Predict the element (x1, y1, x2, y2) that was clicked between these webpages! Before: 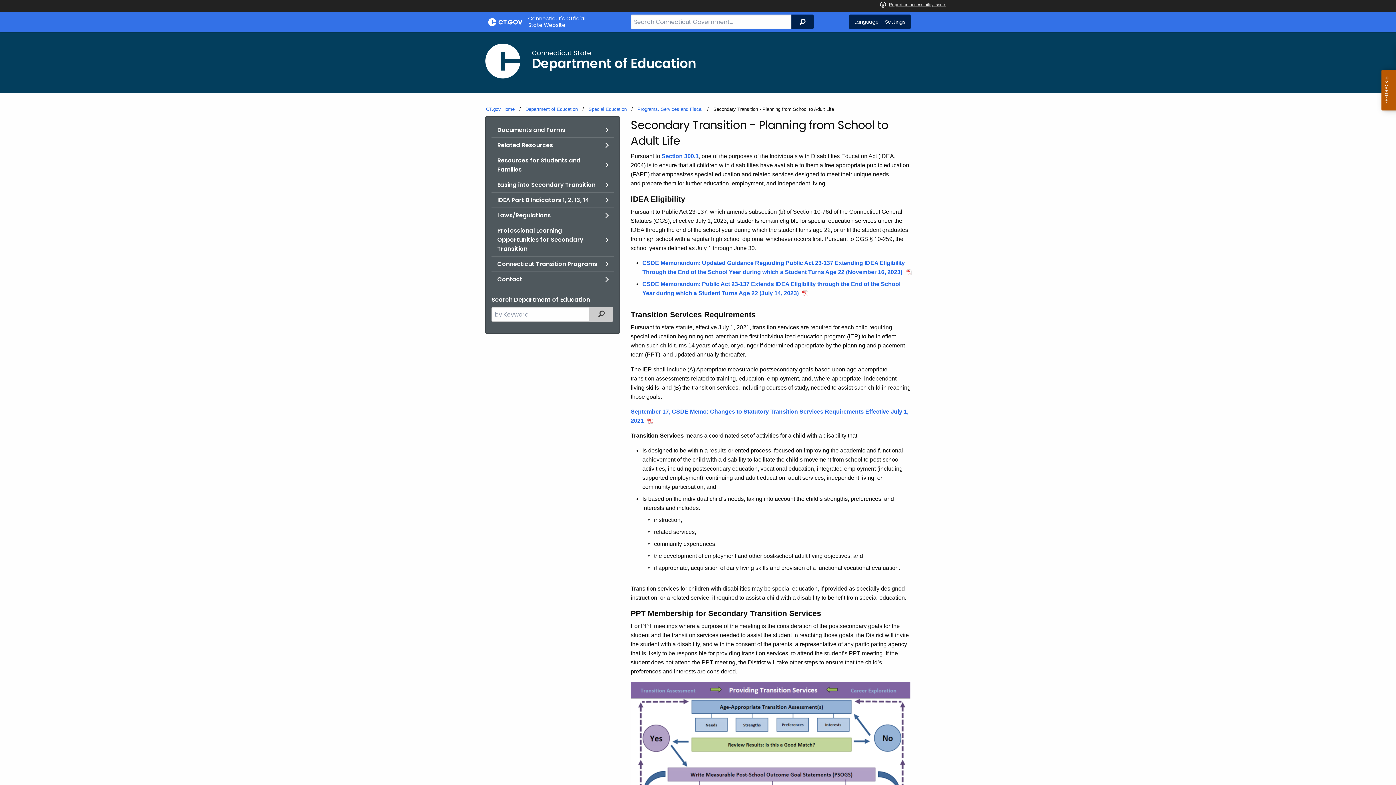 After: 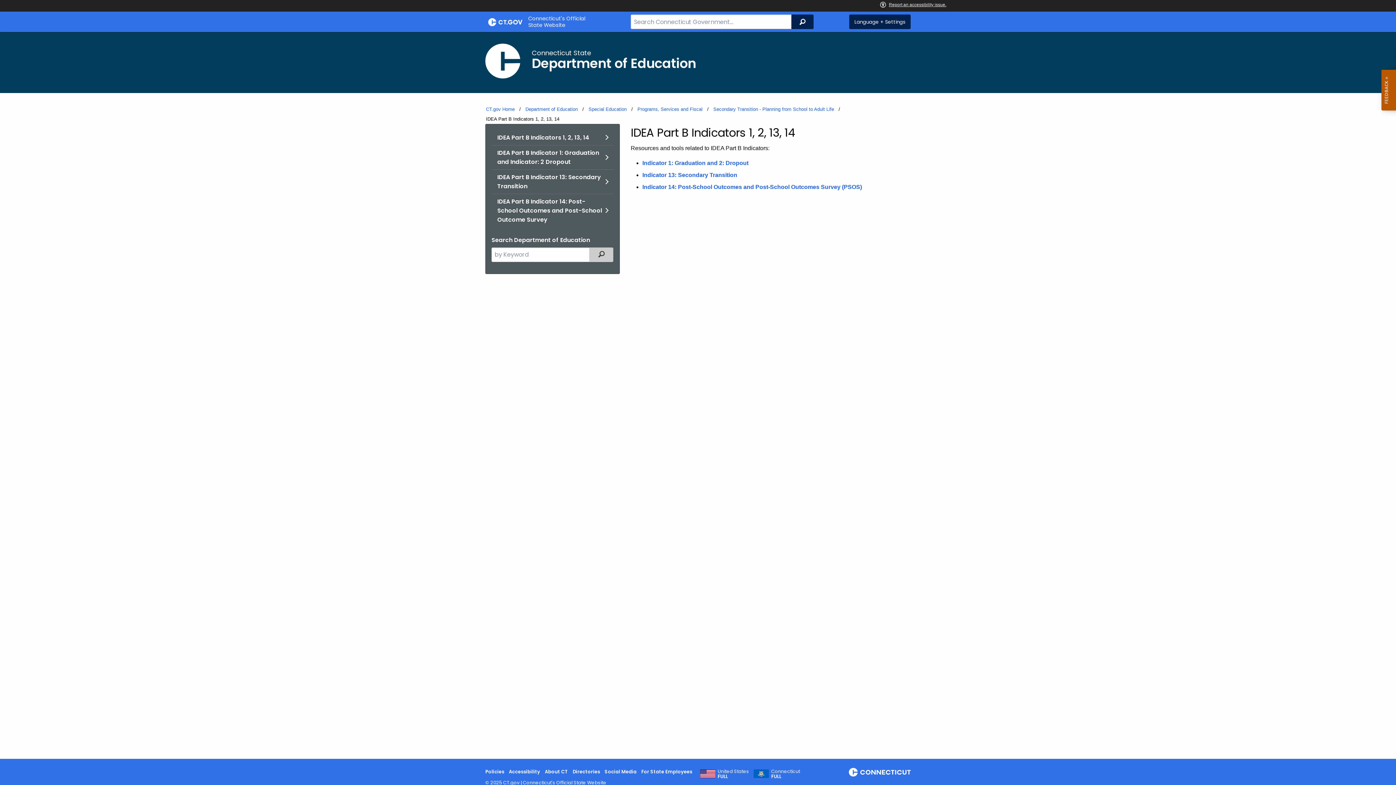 Action: label: IDEA Part B Indicators 1, 2, 13, 14 bbox: (491, 192, 613, 207)